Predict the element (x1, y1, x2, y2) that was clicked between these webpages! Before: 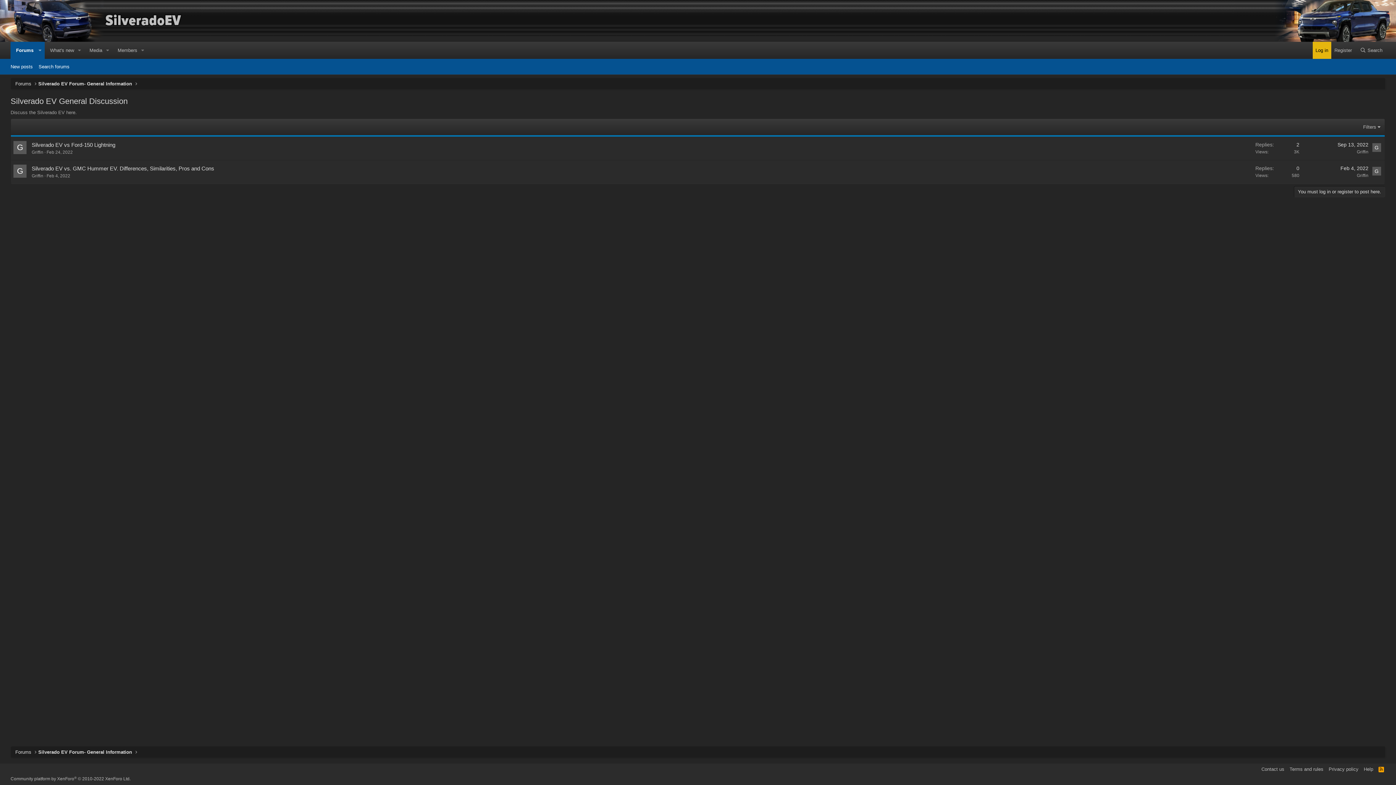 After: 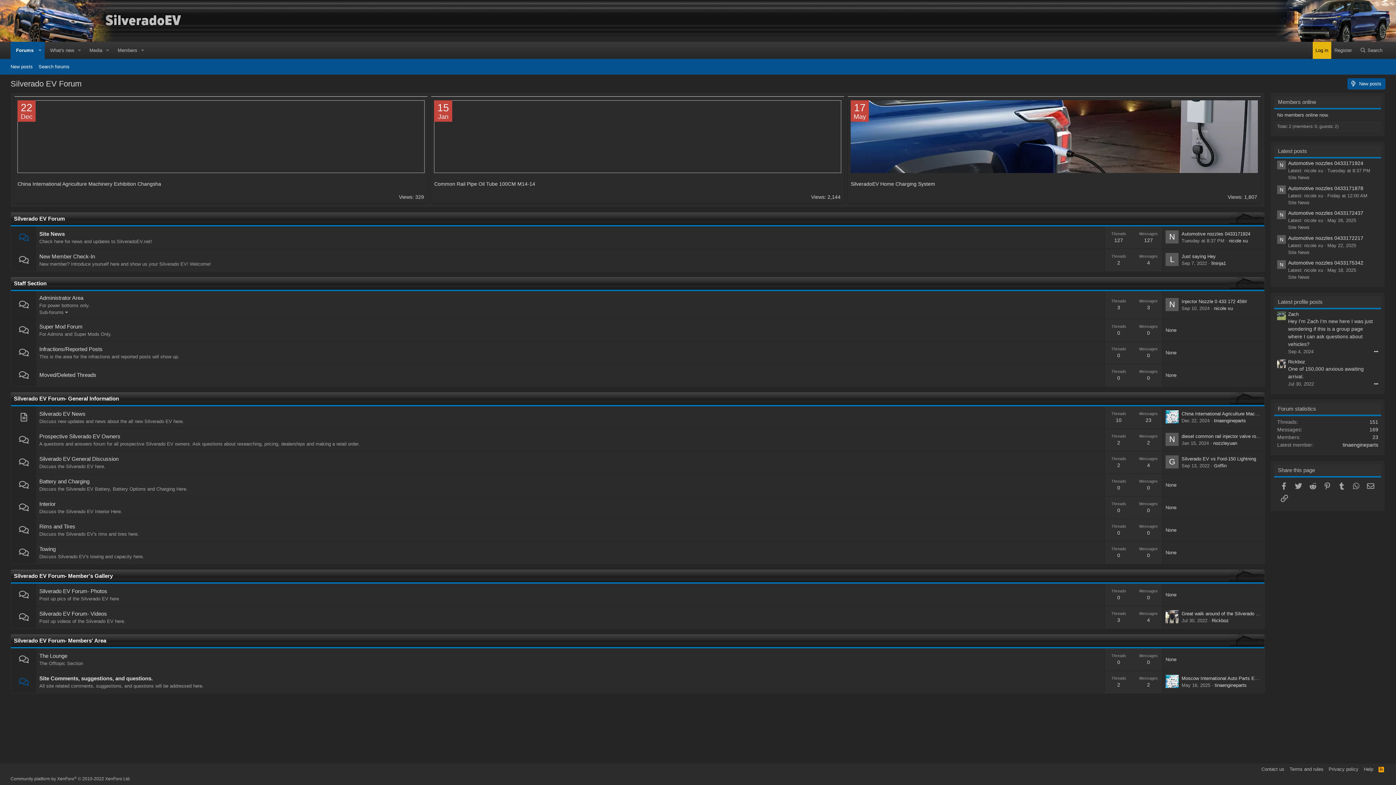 Action: bbox: (0, 34, 200, 40)